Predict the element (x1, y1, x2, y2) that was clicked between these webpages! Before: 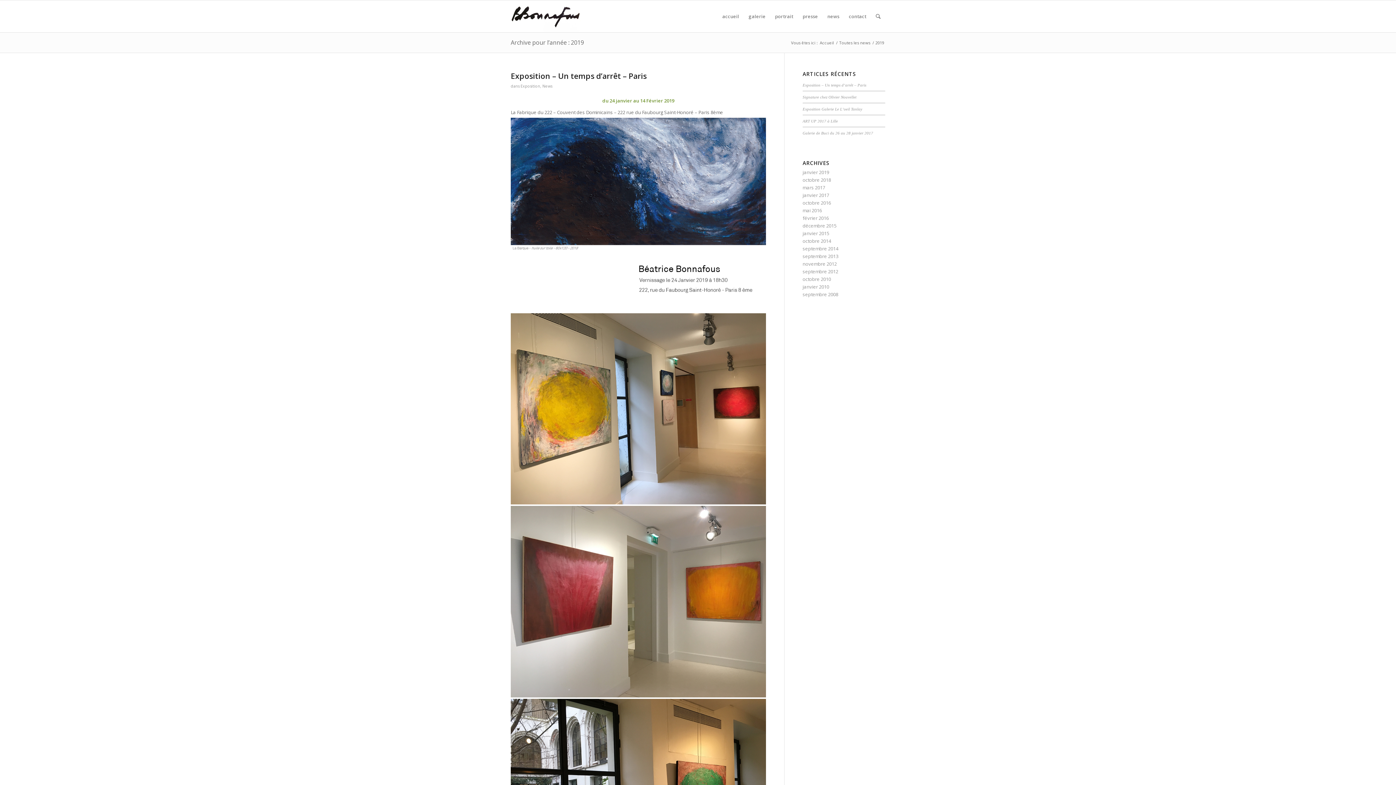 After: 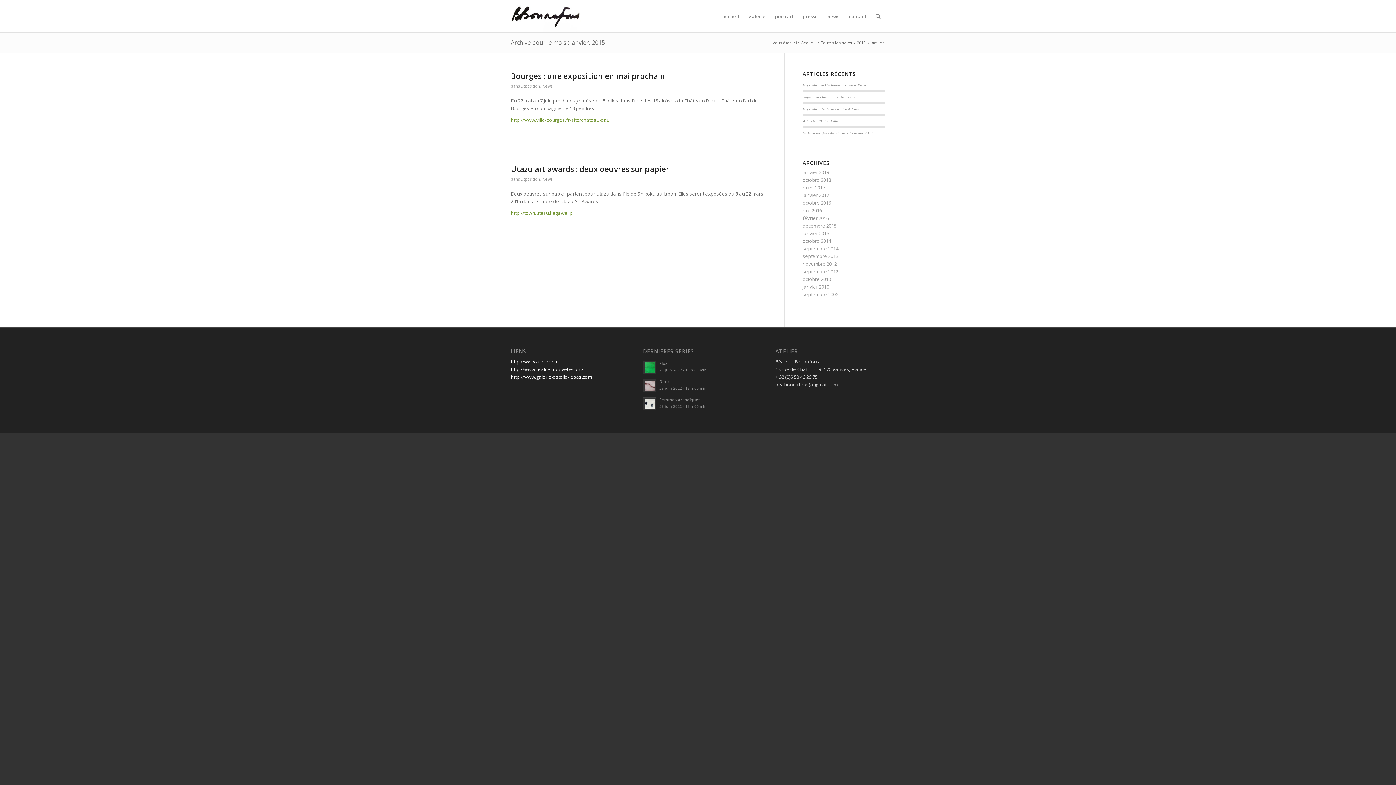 Action: label: janvier 2015 bbox: (802, 230, 829, 236)